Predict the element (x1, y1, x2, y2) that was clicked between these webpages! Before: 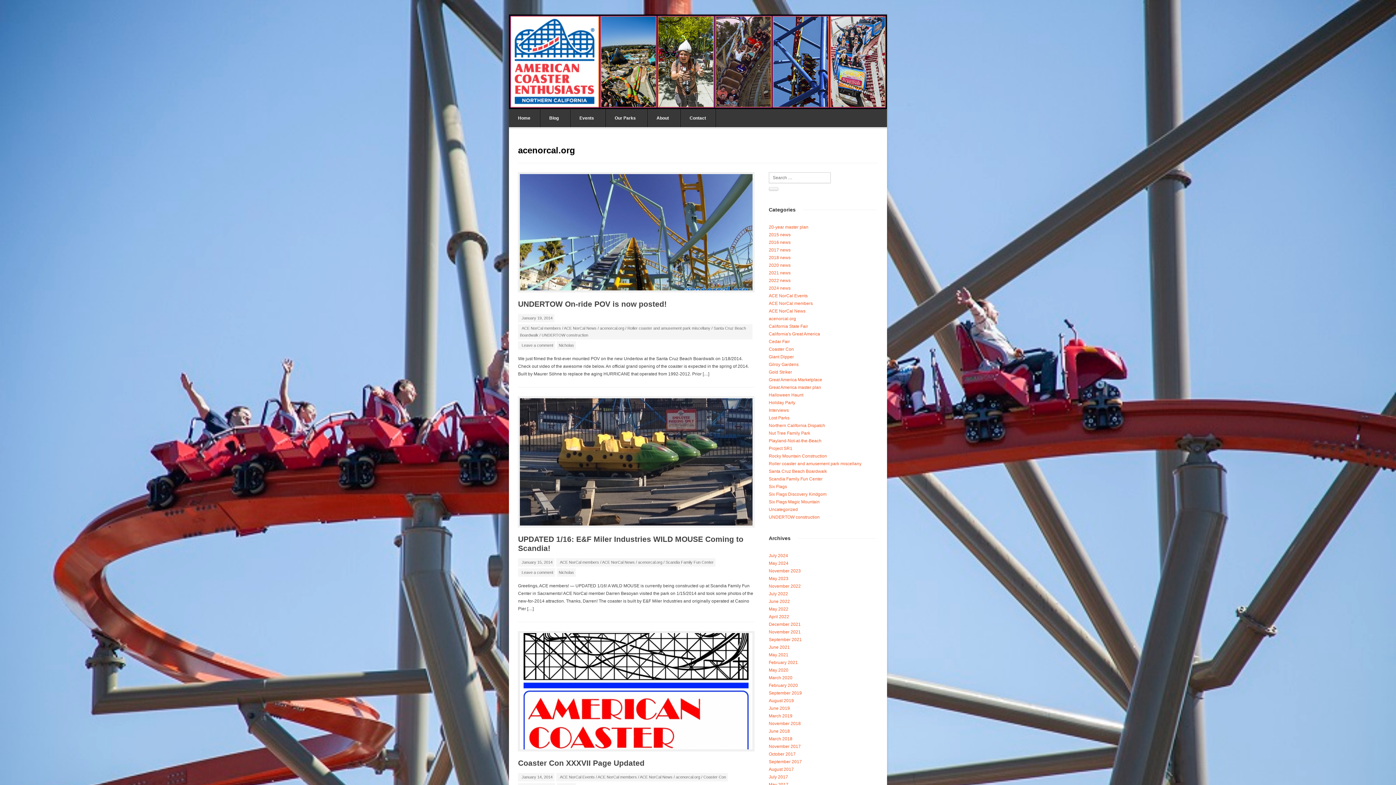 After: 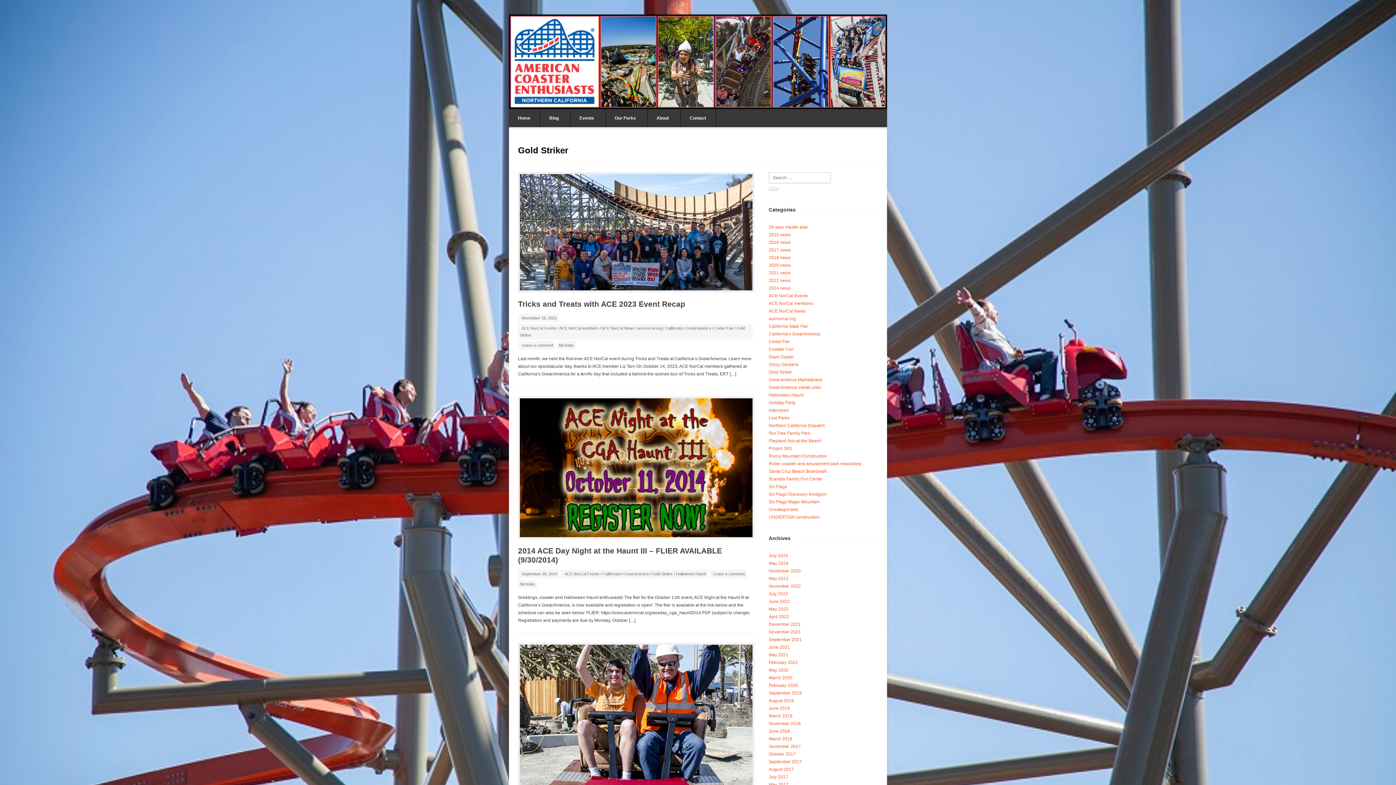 Action: bbox: (769, 369, 792, 374) label: Gold Striker